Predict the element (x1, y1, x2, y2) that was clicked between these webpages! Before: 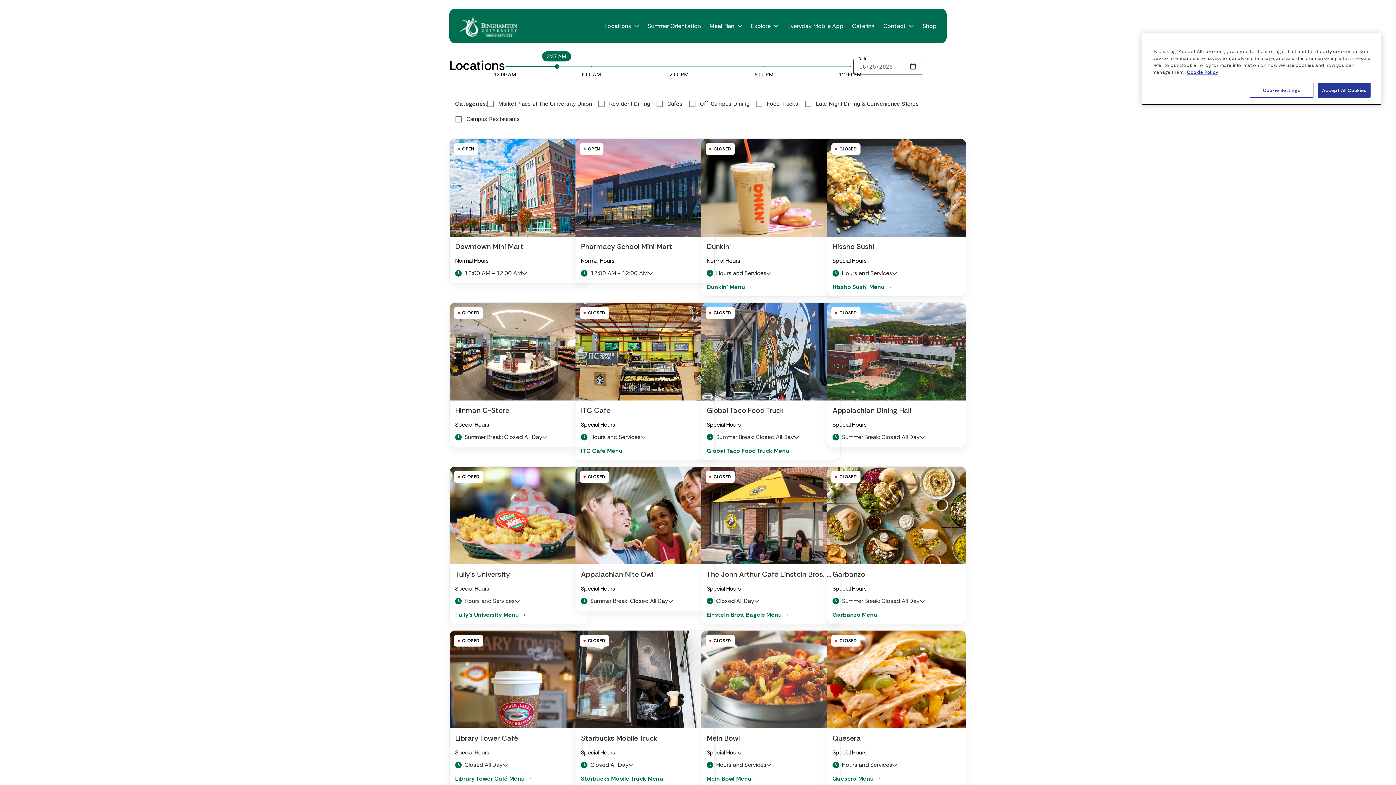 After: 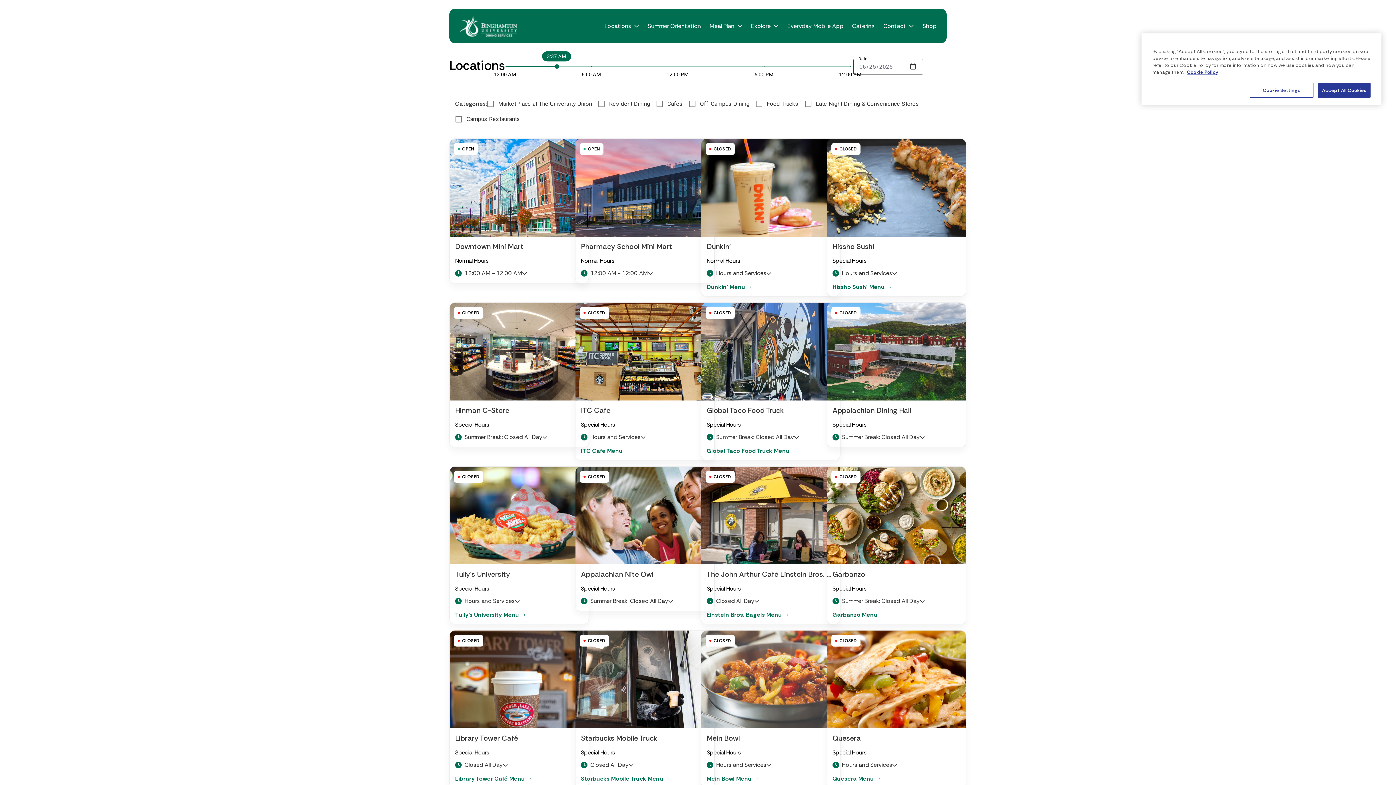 Action: bbox: (502, 762, 508, 767)